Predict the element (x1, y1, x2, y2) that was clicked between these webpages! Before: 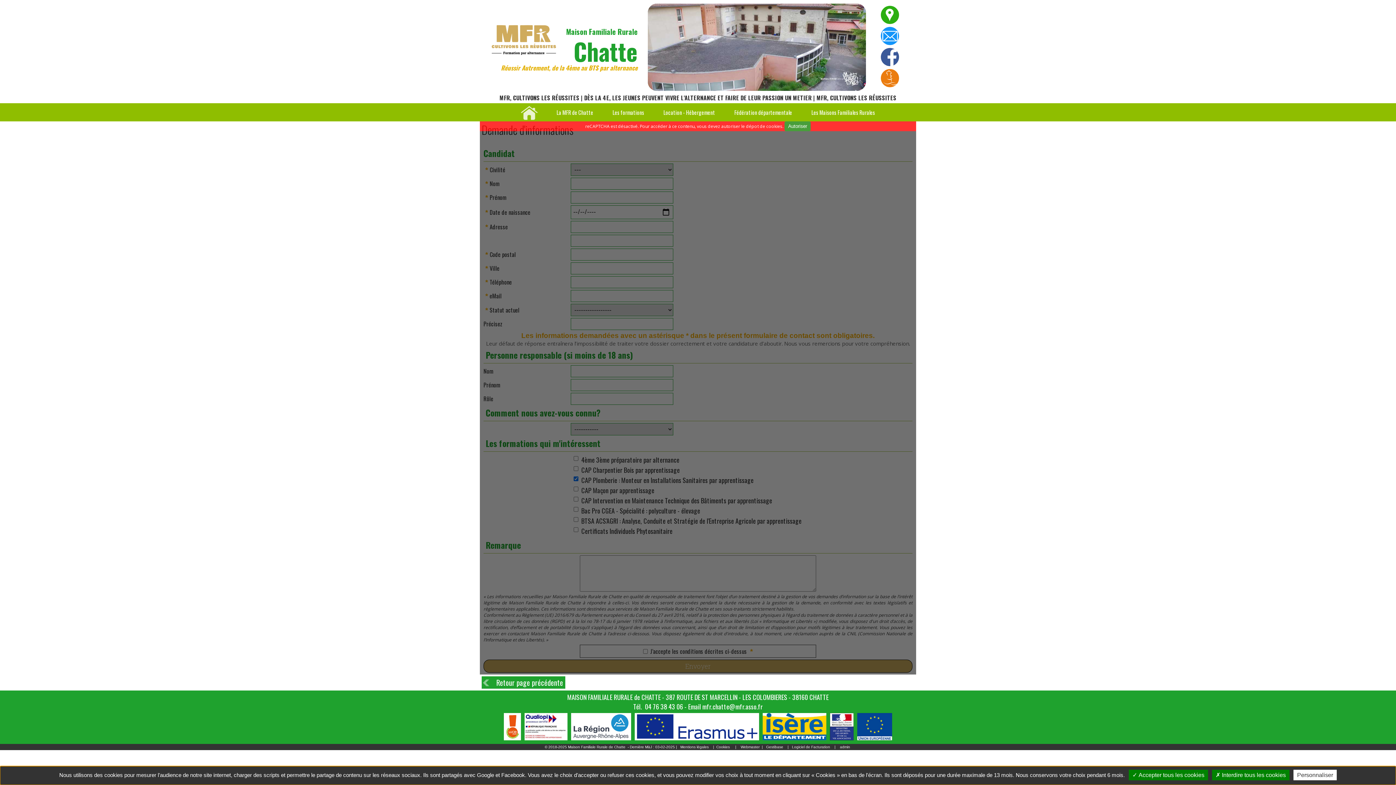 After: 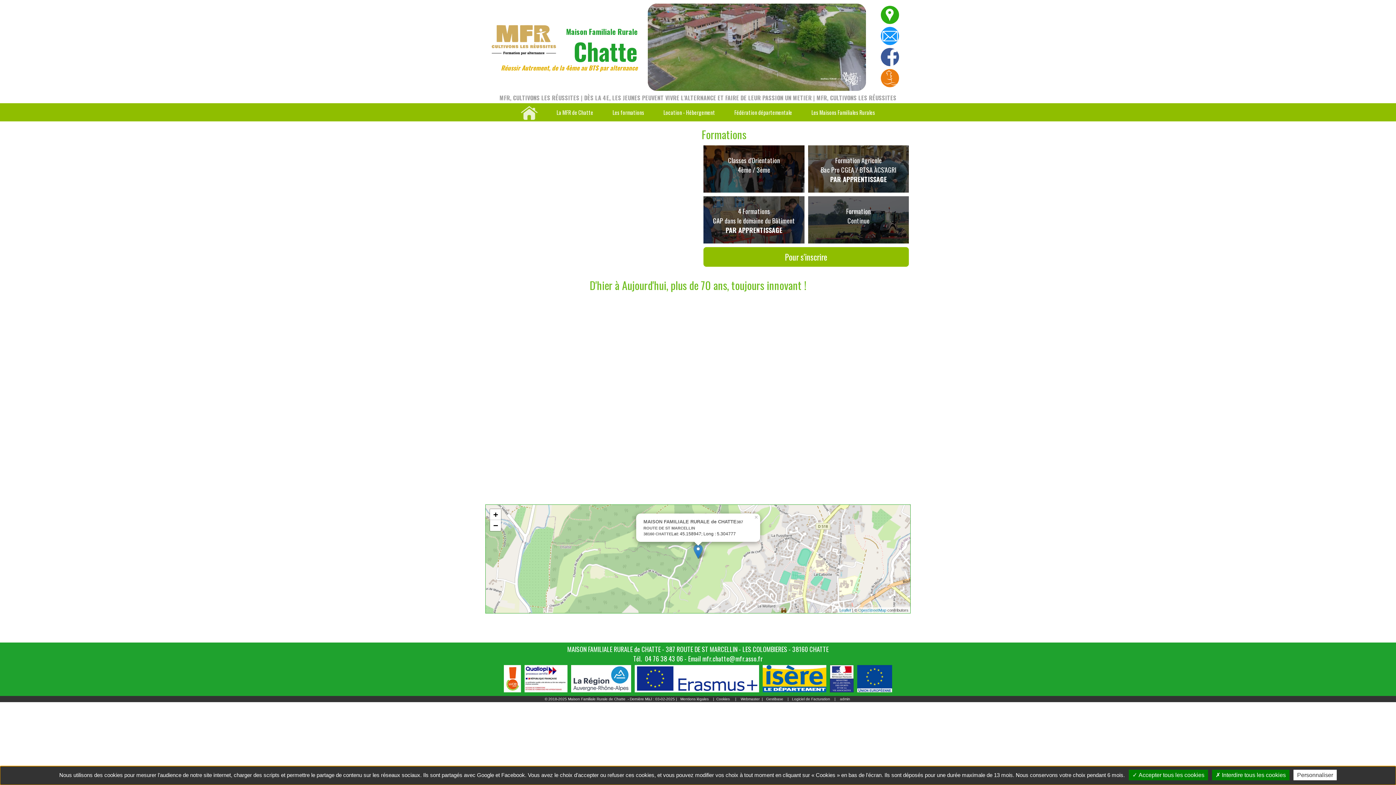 Action: bbox: (511, 103, 547, 121)